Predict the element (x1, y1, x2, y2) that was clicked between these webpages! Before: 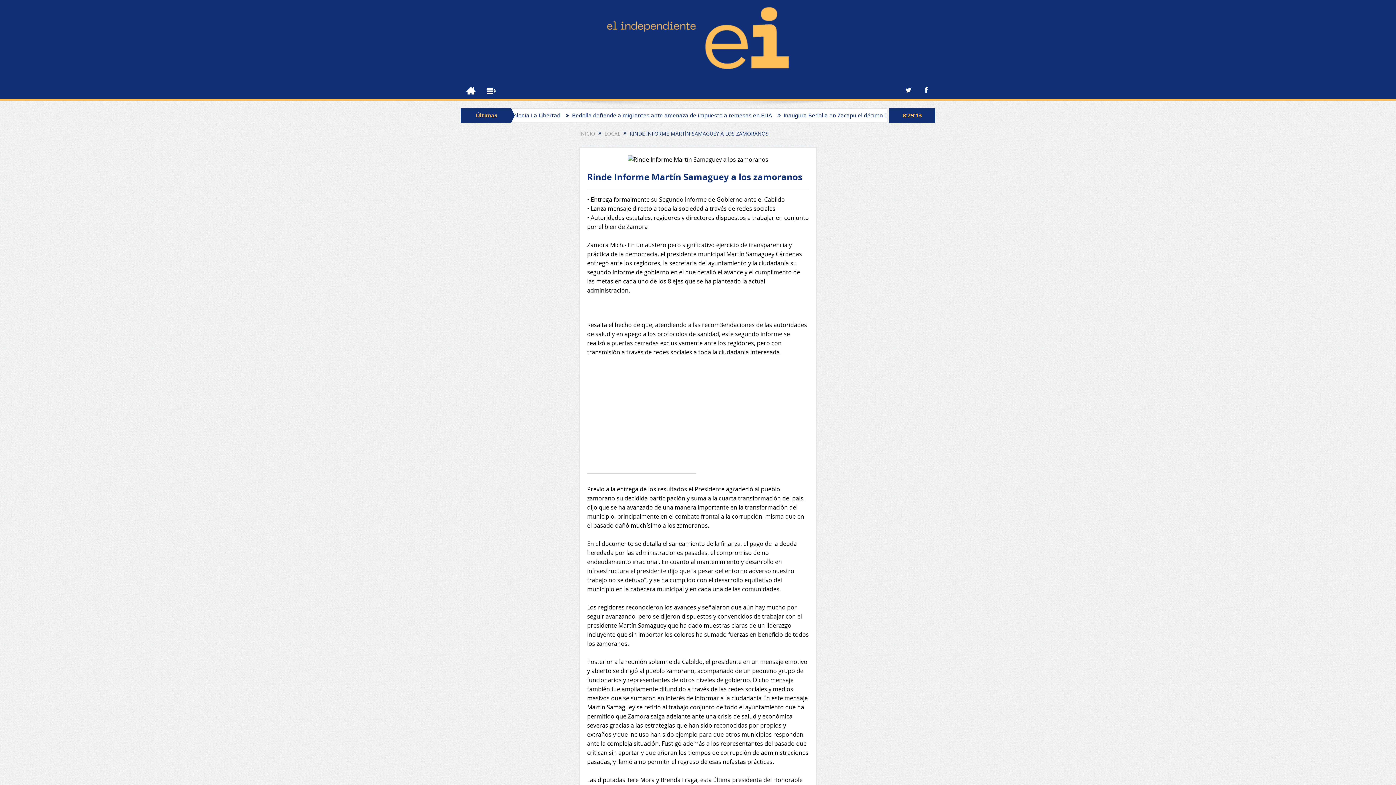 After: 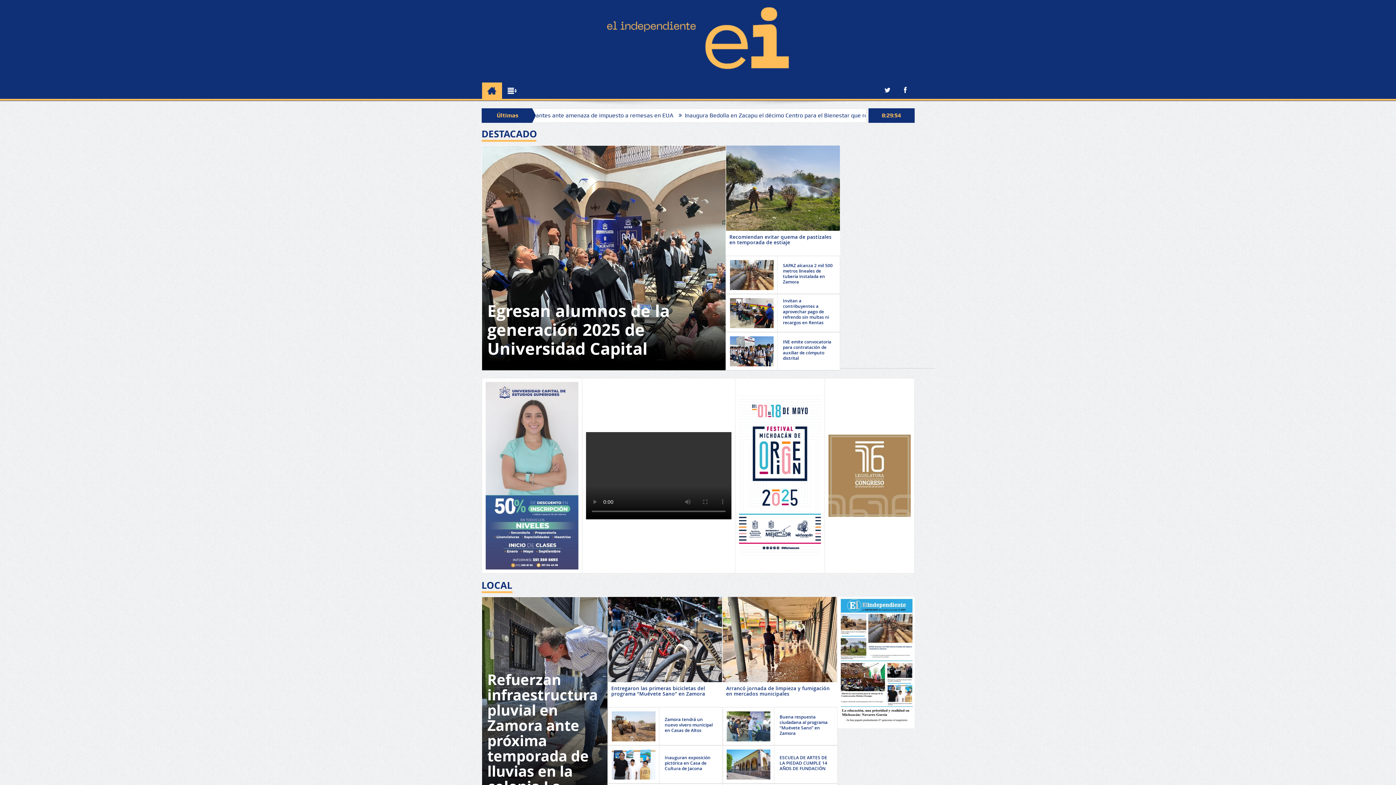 Action: bbox: (461, 82, 481, 98)